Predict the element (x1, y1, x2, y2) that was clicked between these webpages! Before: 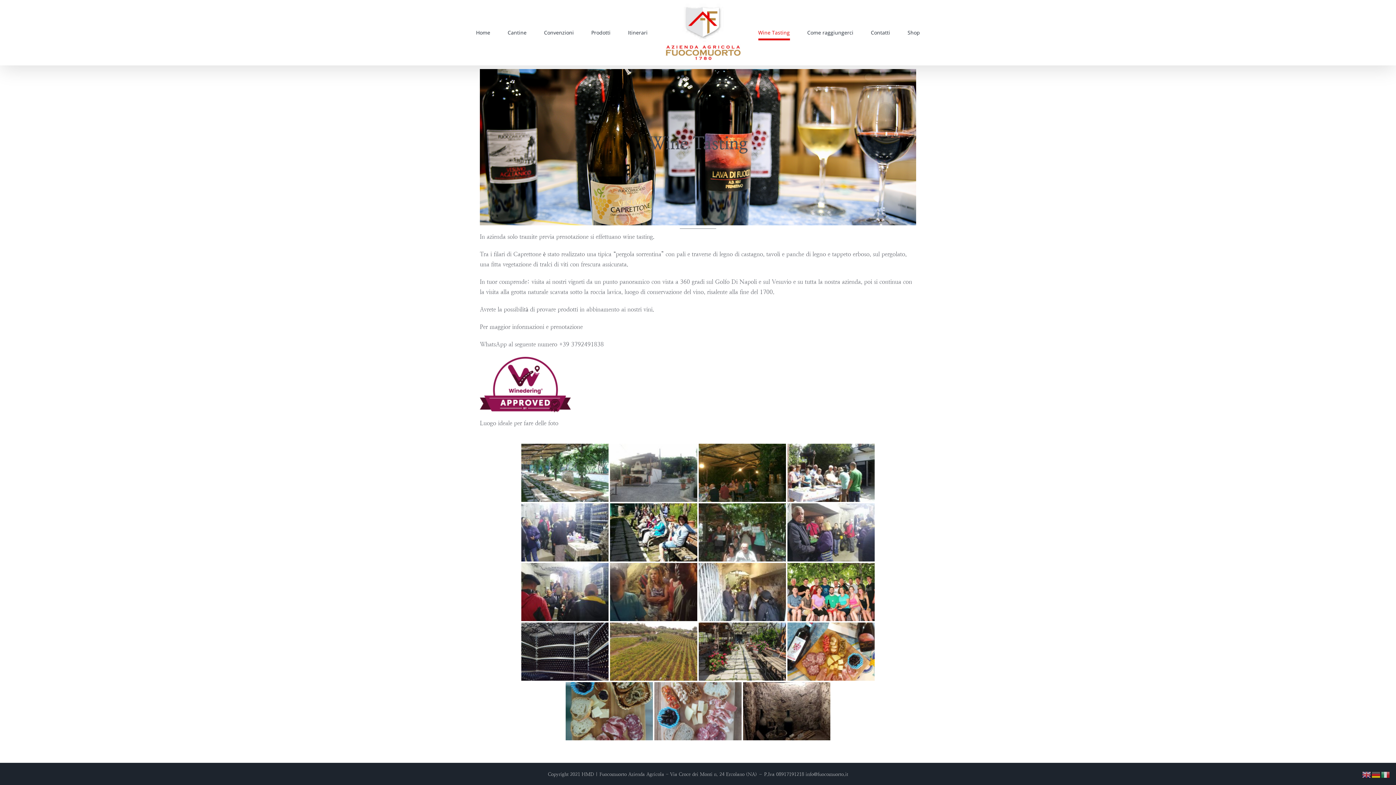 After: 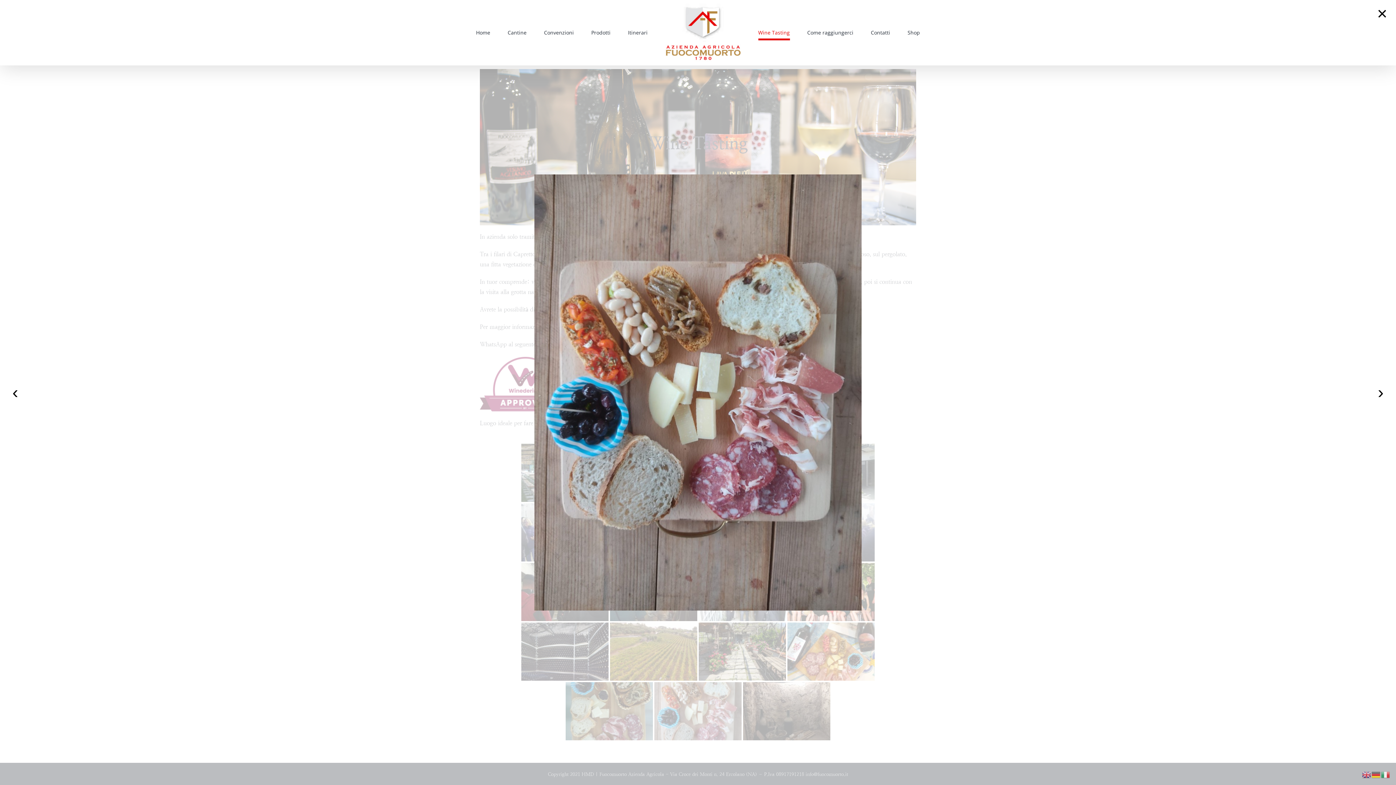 Action: bbox: (654, 682, 741, 740)